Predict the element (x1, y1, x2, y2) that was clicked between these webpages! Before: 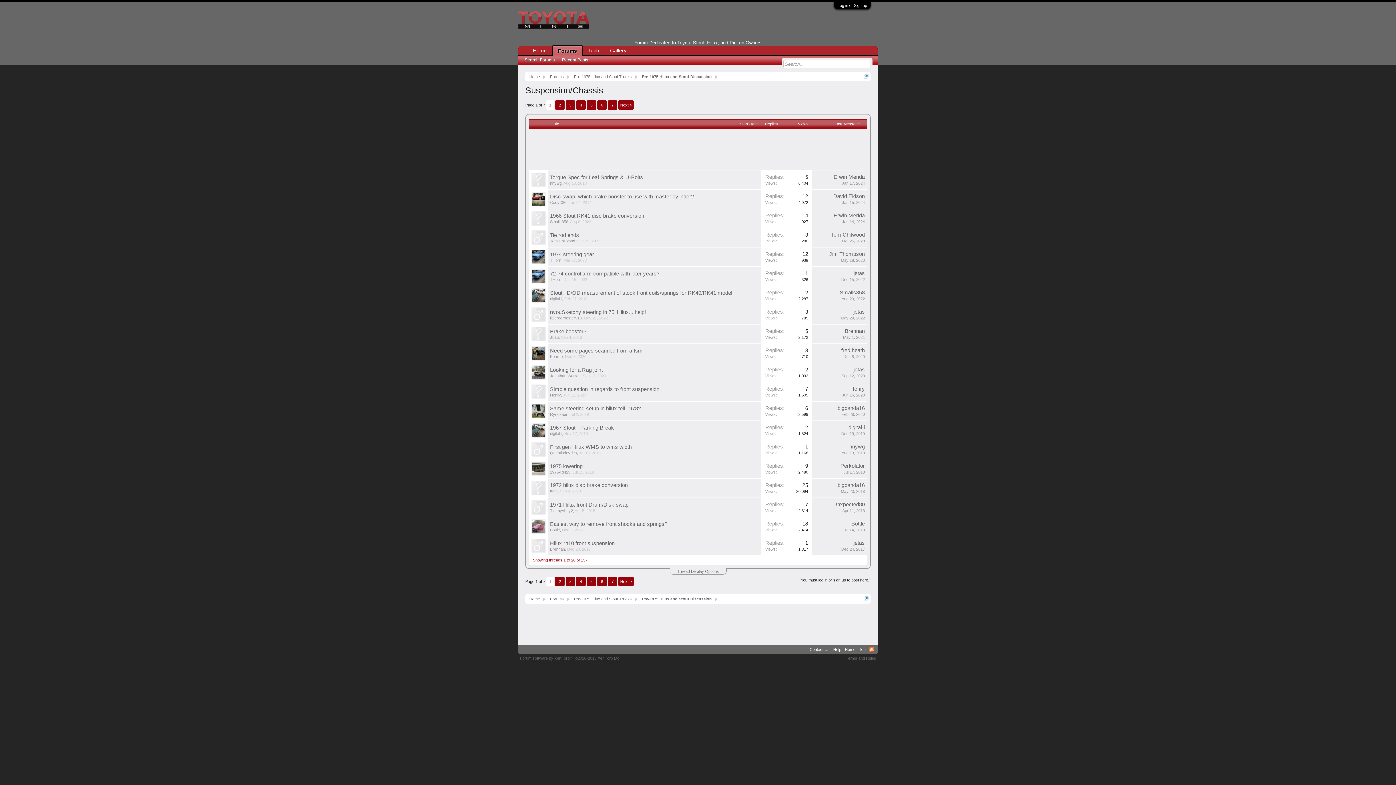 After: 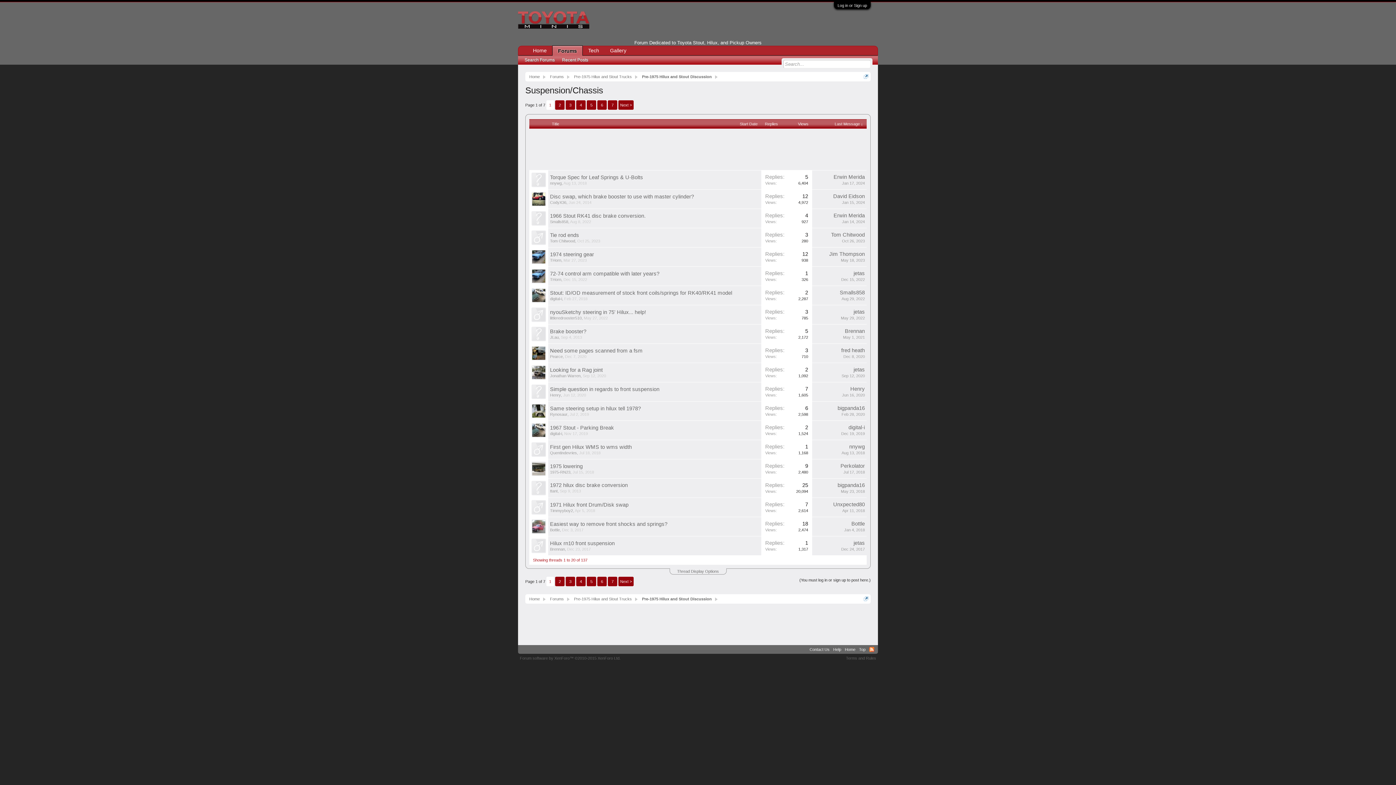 Action: label: Jun 16, 2020 bbox: (842, 393, 865, 397)